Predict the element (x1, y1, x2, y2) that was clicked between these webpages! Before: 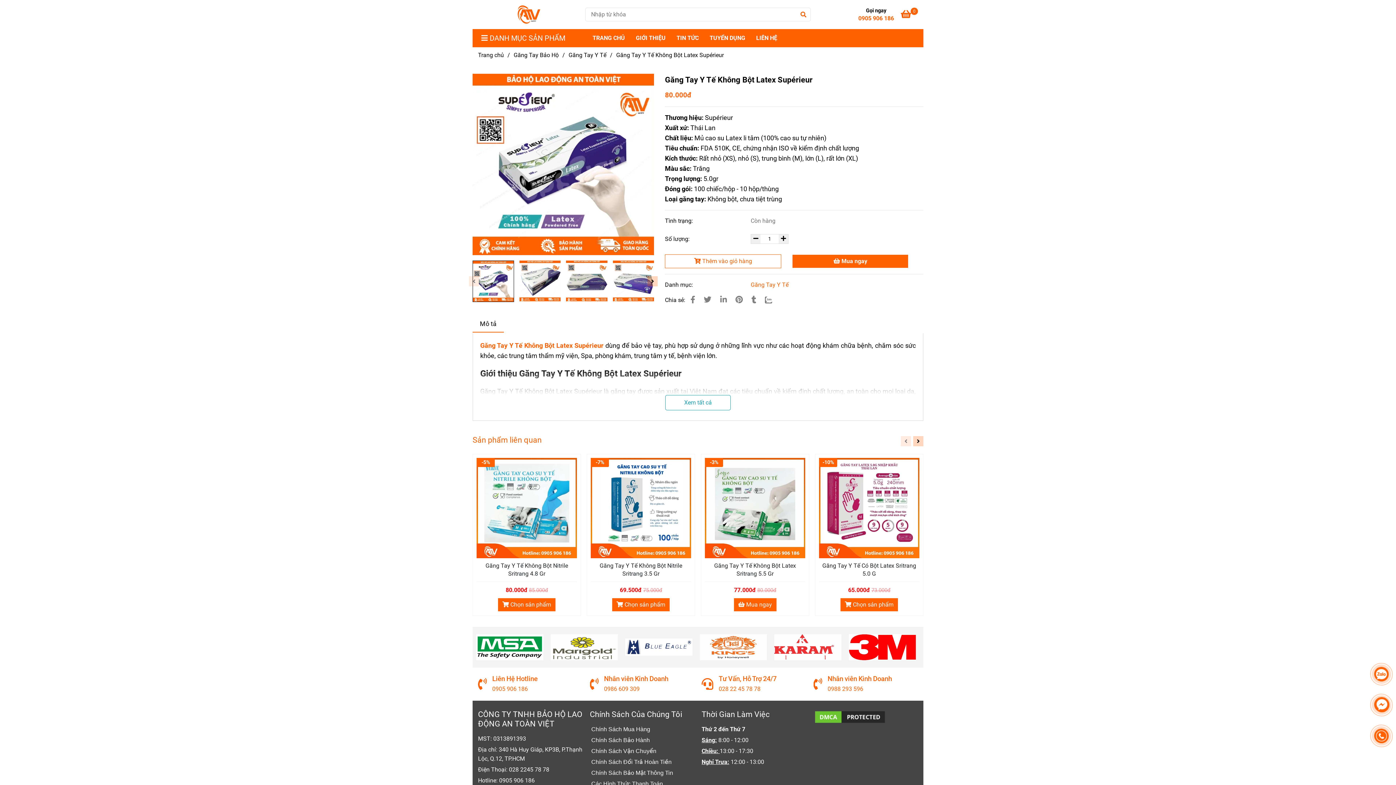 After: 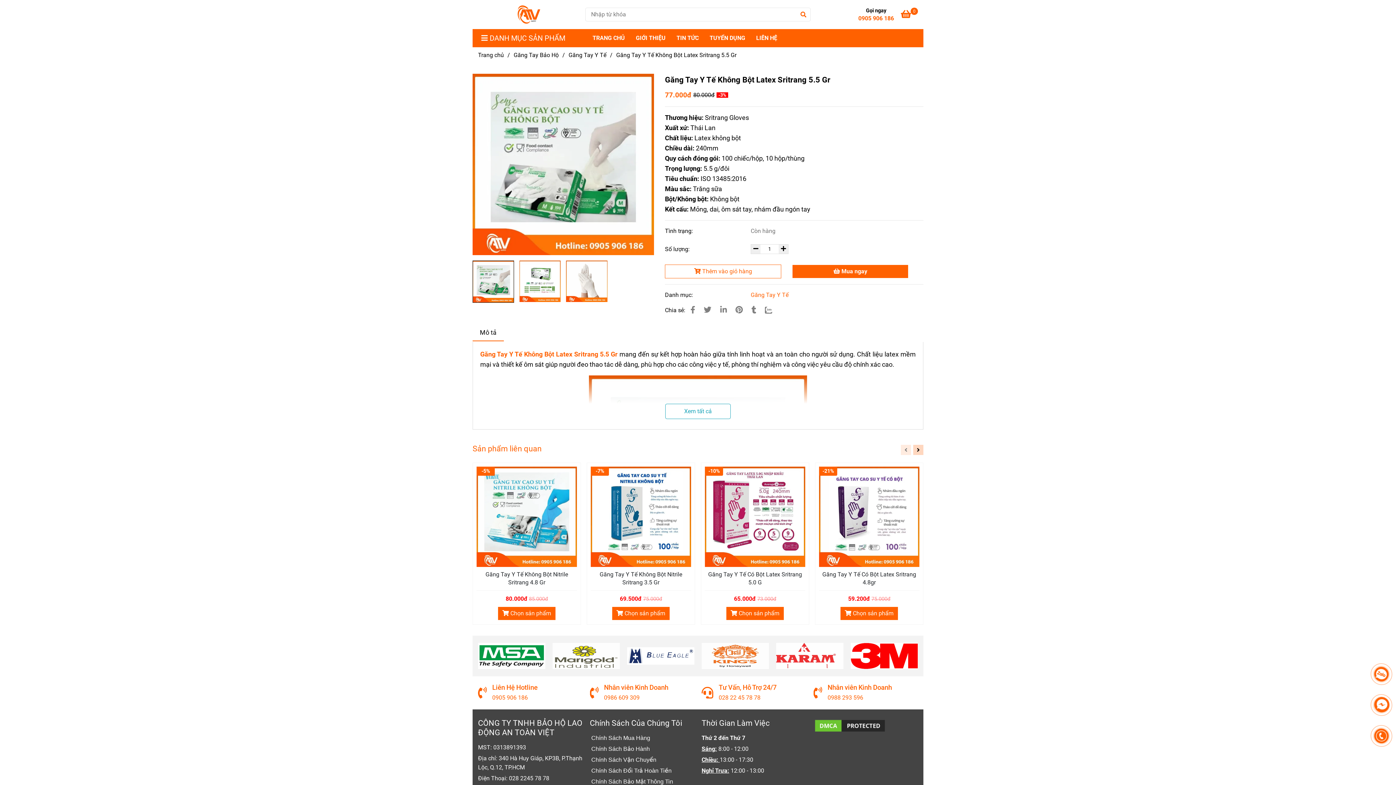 Action: bbox: (705, 562, 805, 578) label: Găng Tay Y Tế Không Bột Latex Sritrang 5.5 Gr 